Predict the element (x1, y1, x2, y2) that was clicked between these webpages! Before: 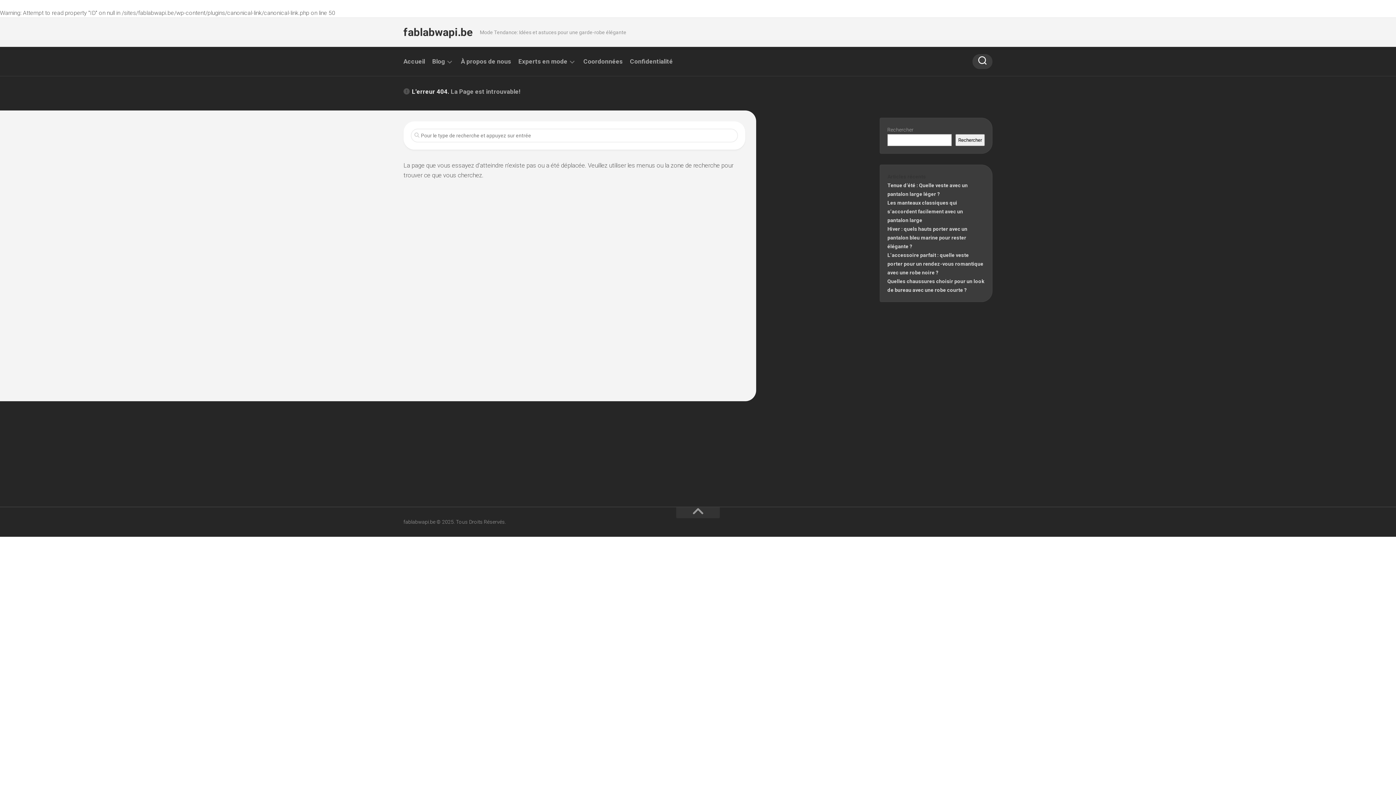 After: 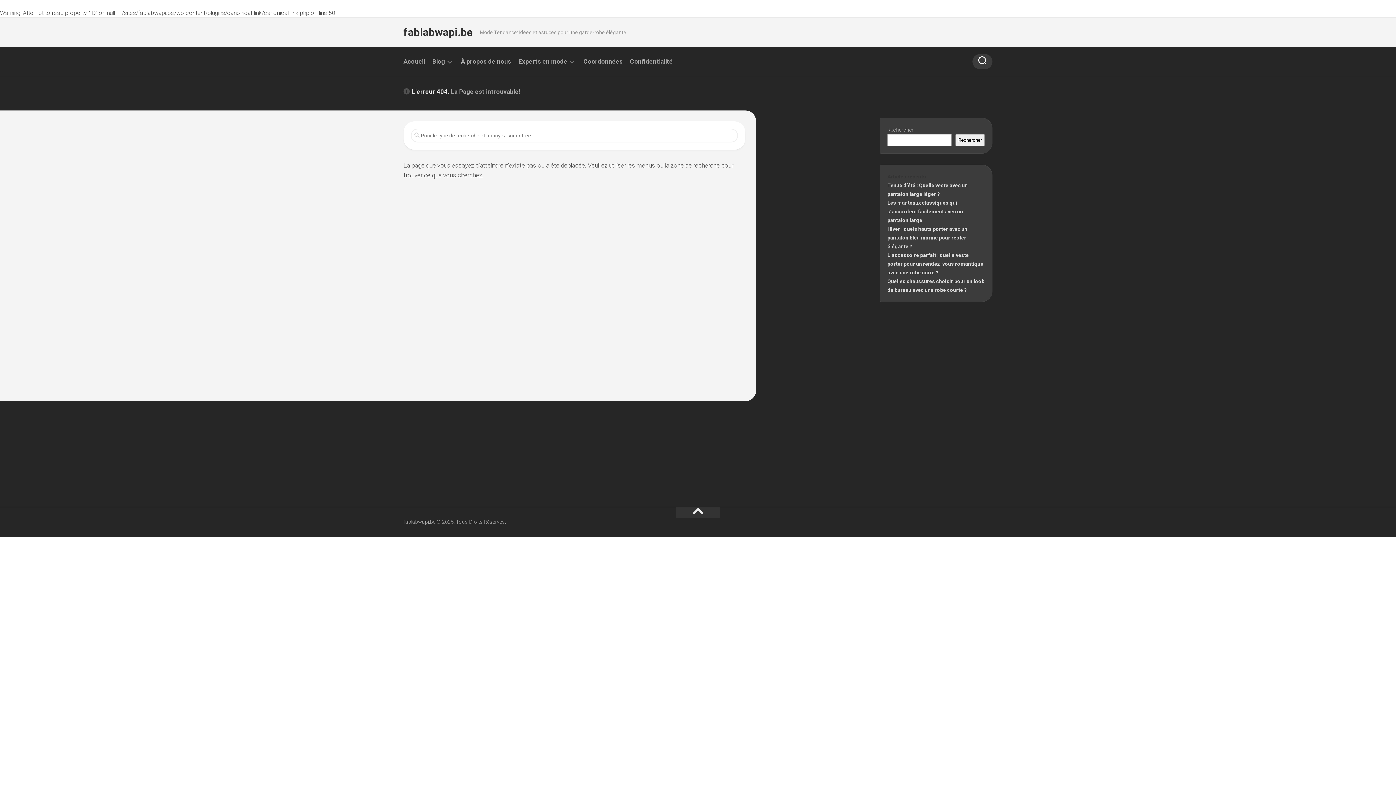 Action: bbox: (676, 507, 720, 518)